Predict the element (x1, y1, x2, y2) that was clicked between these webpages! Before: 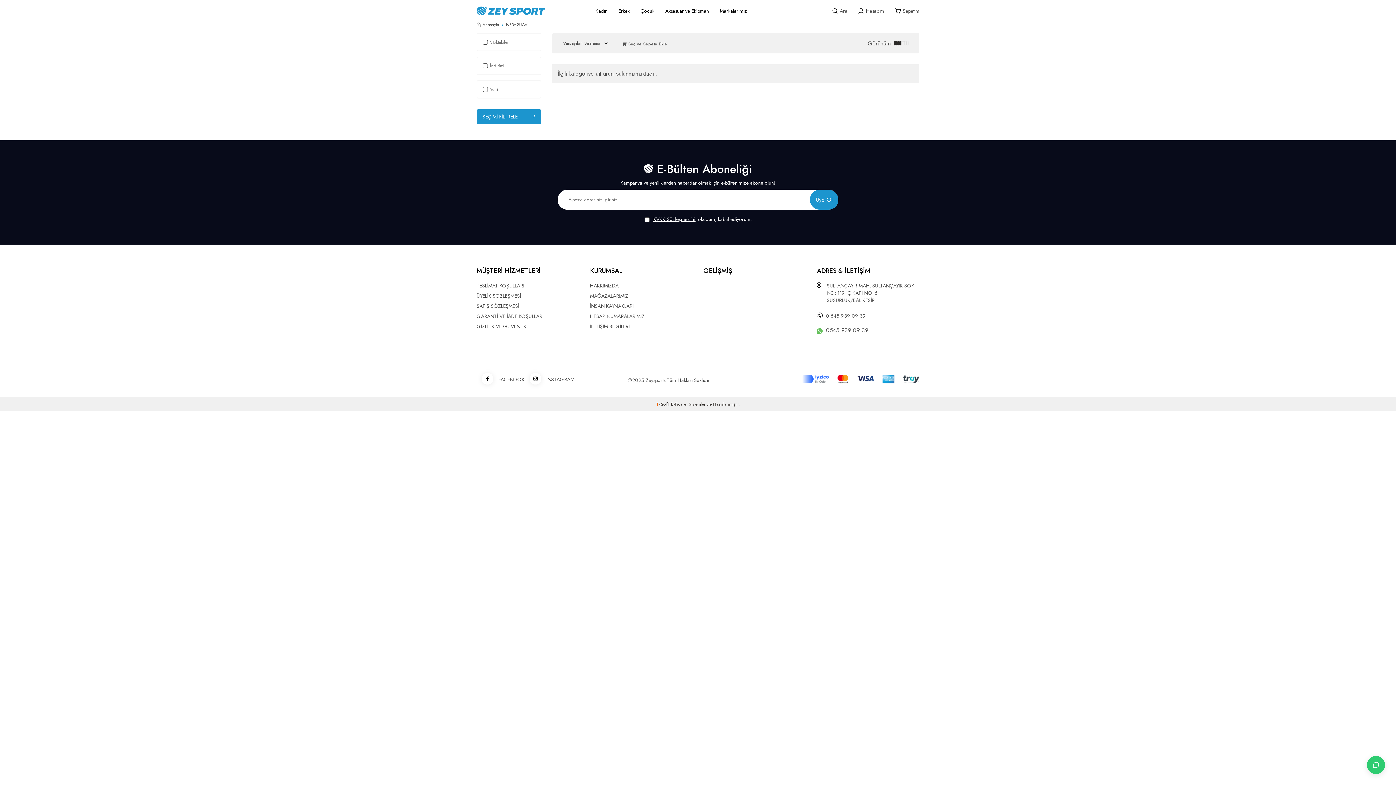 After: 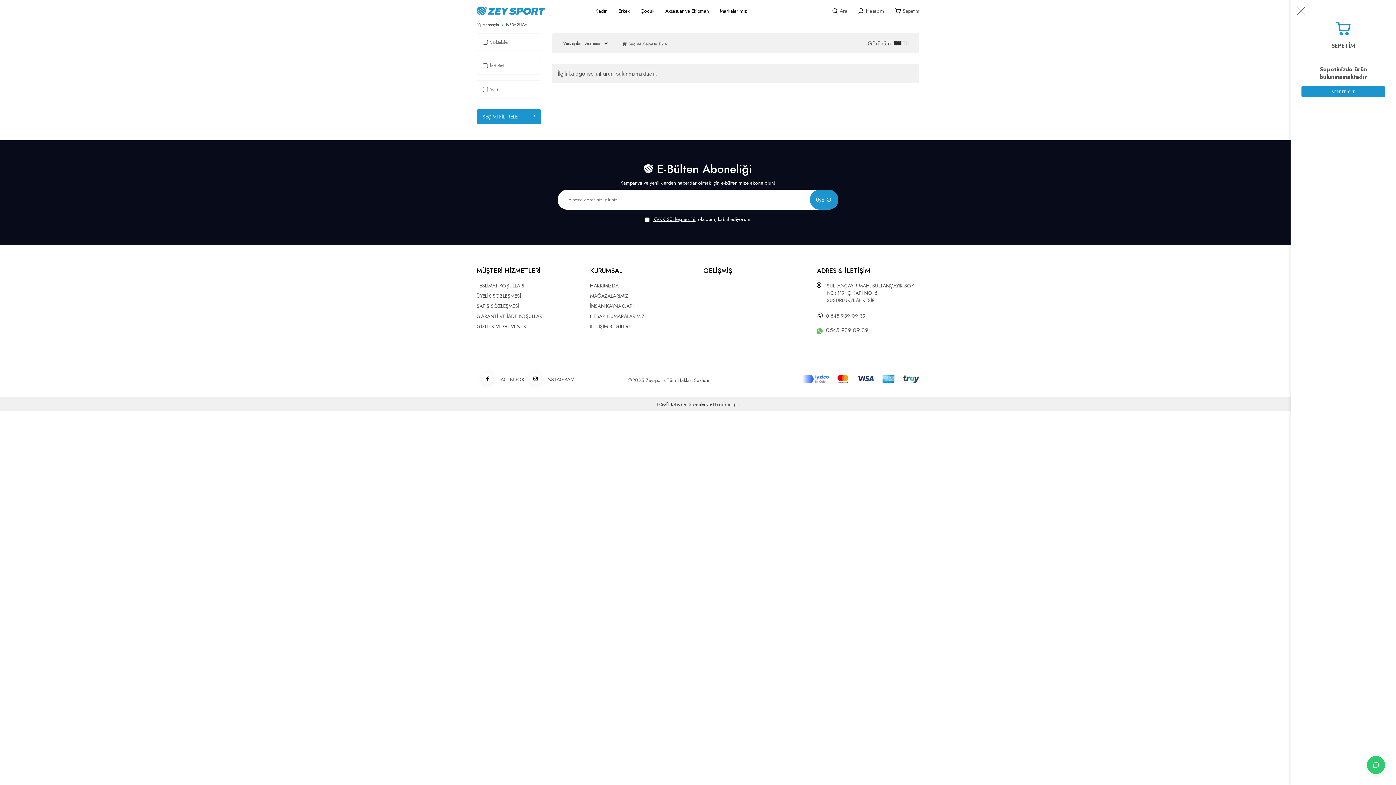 Action: bbox: (895, 7, 919, 14) label: Sepetim